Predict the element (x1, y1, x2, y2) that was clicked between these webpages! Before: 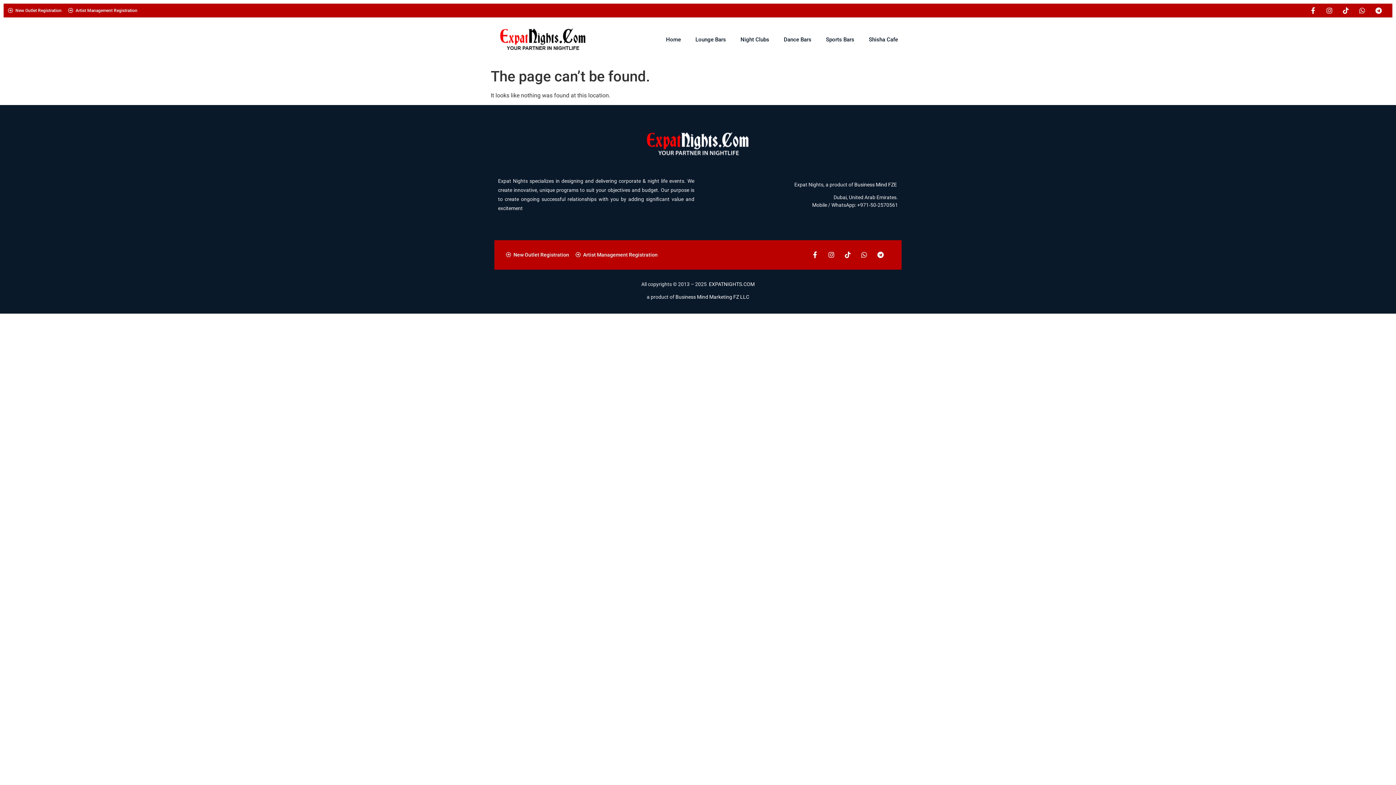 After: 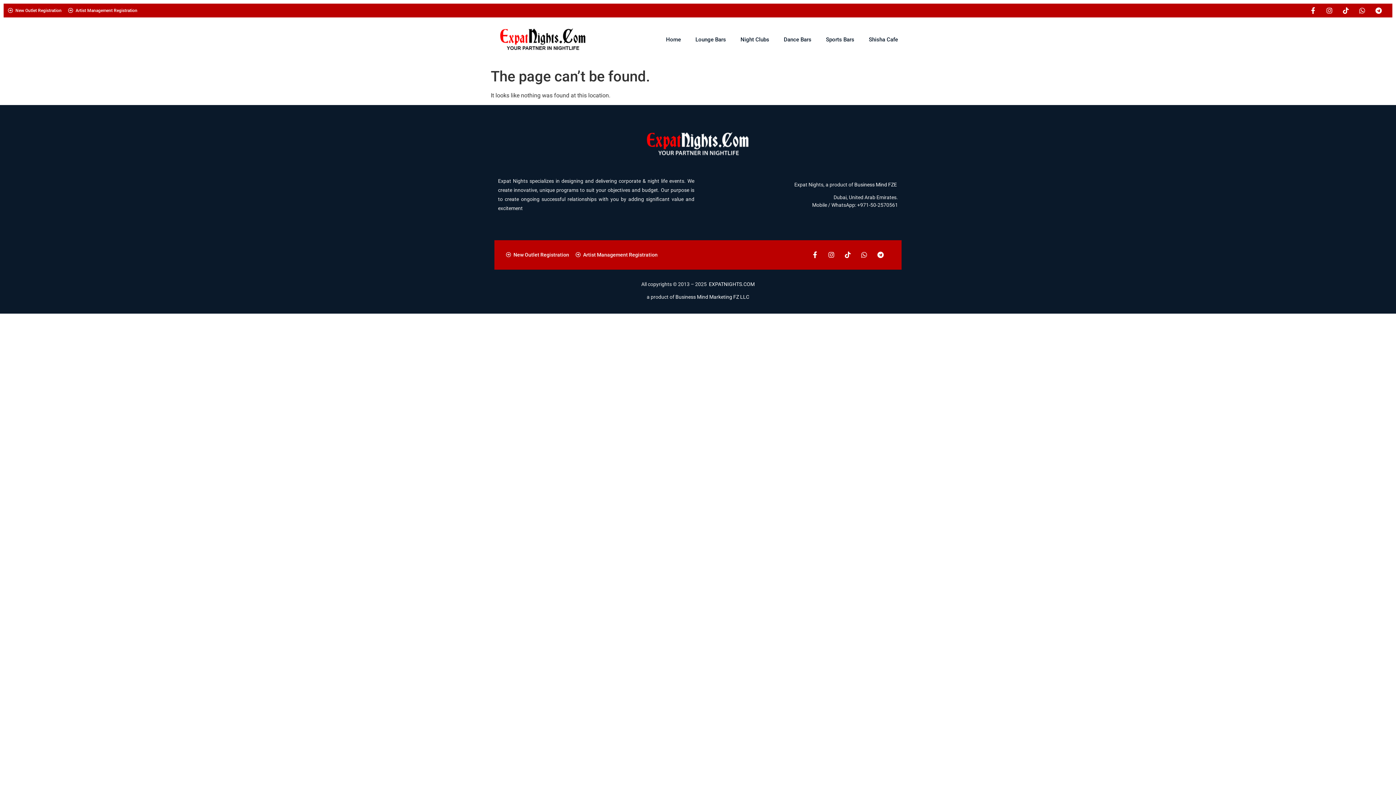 Action: label: Artist Management Registration bbox: (575, 251, 657, 258)